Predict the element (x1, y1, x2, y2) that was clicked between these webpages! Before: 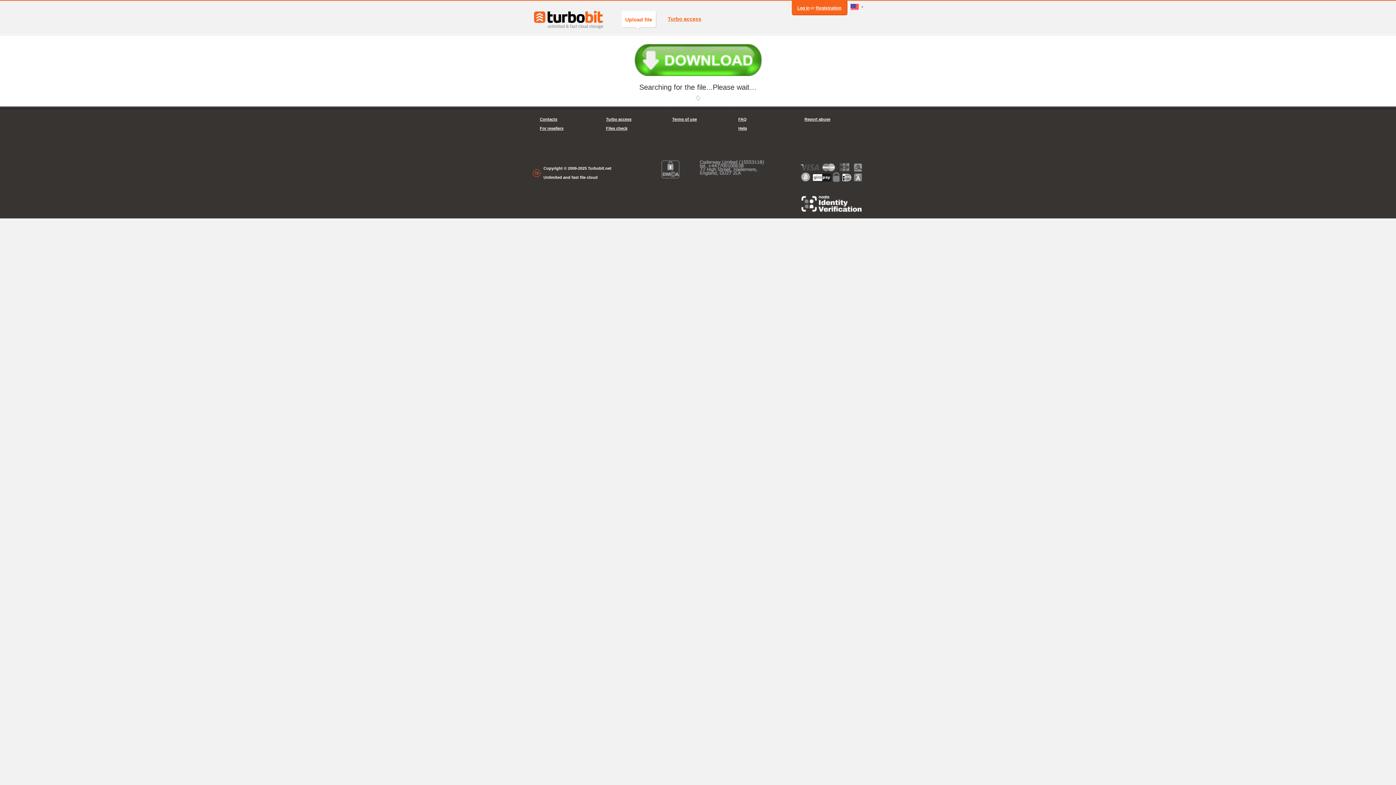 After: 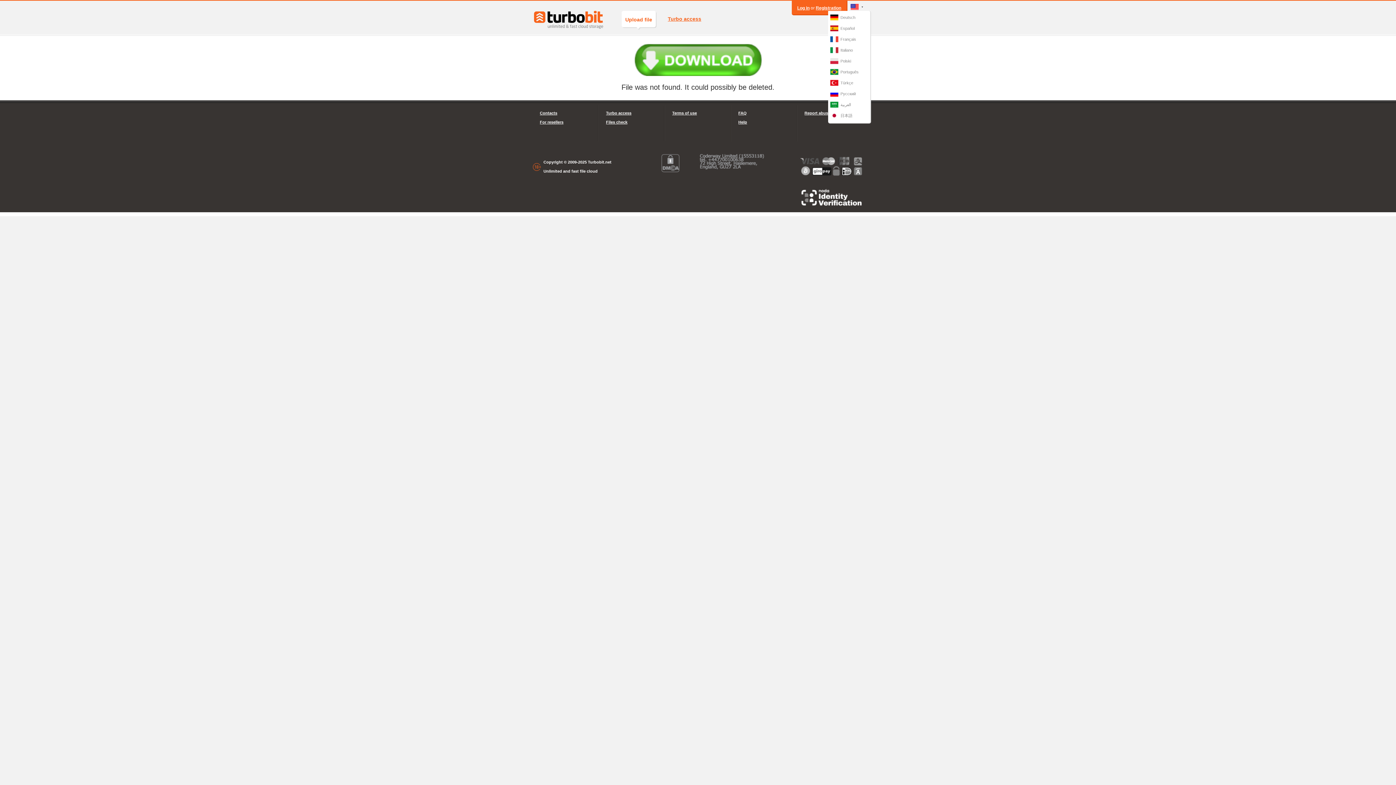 Action: bbox: (850, 0, 863, 13)